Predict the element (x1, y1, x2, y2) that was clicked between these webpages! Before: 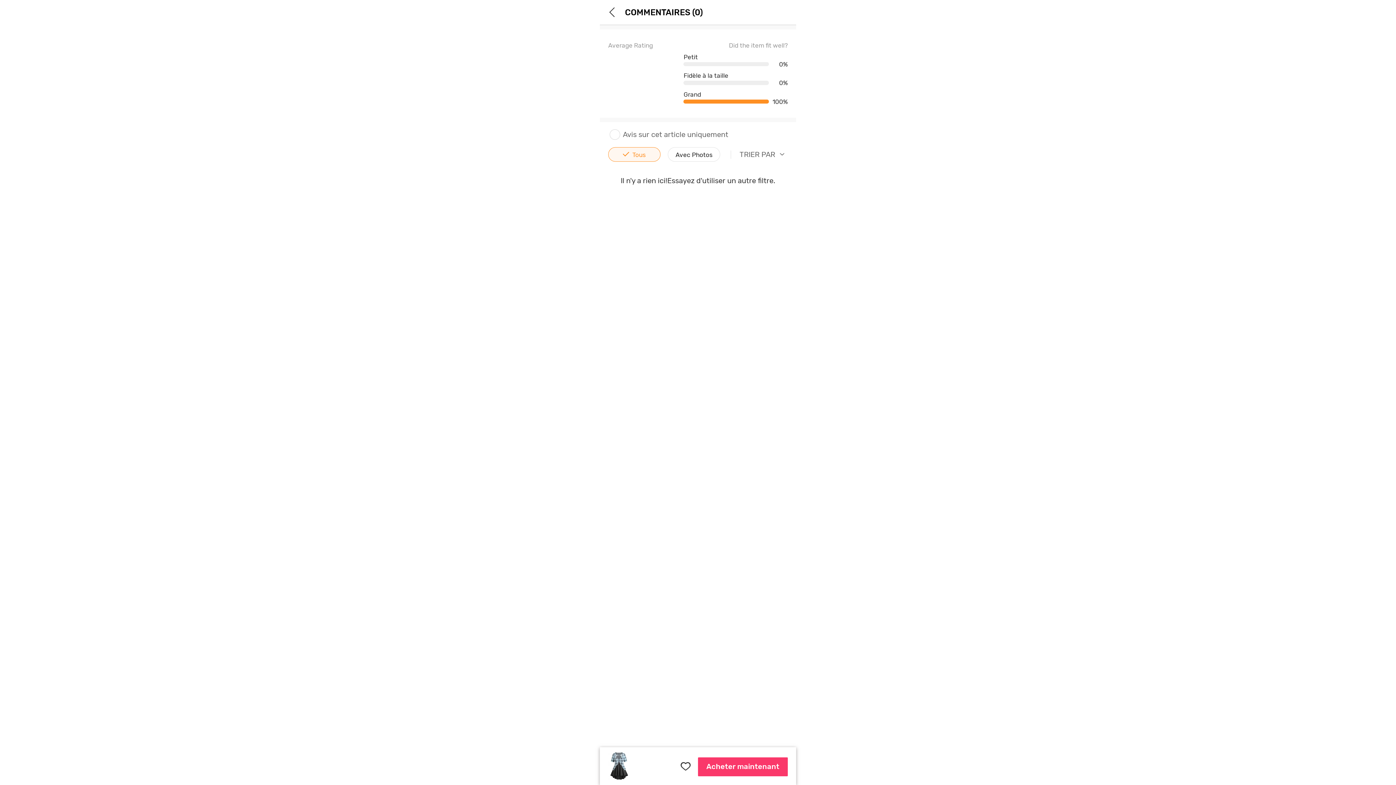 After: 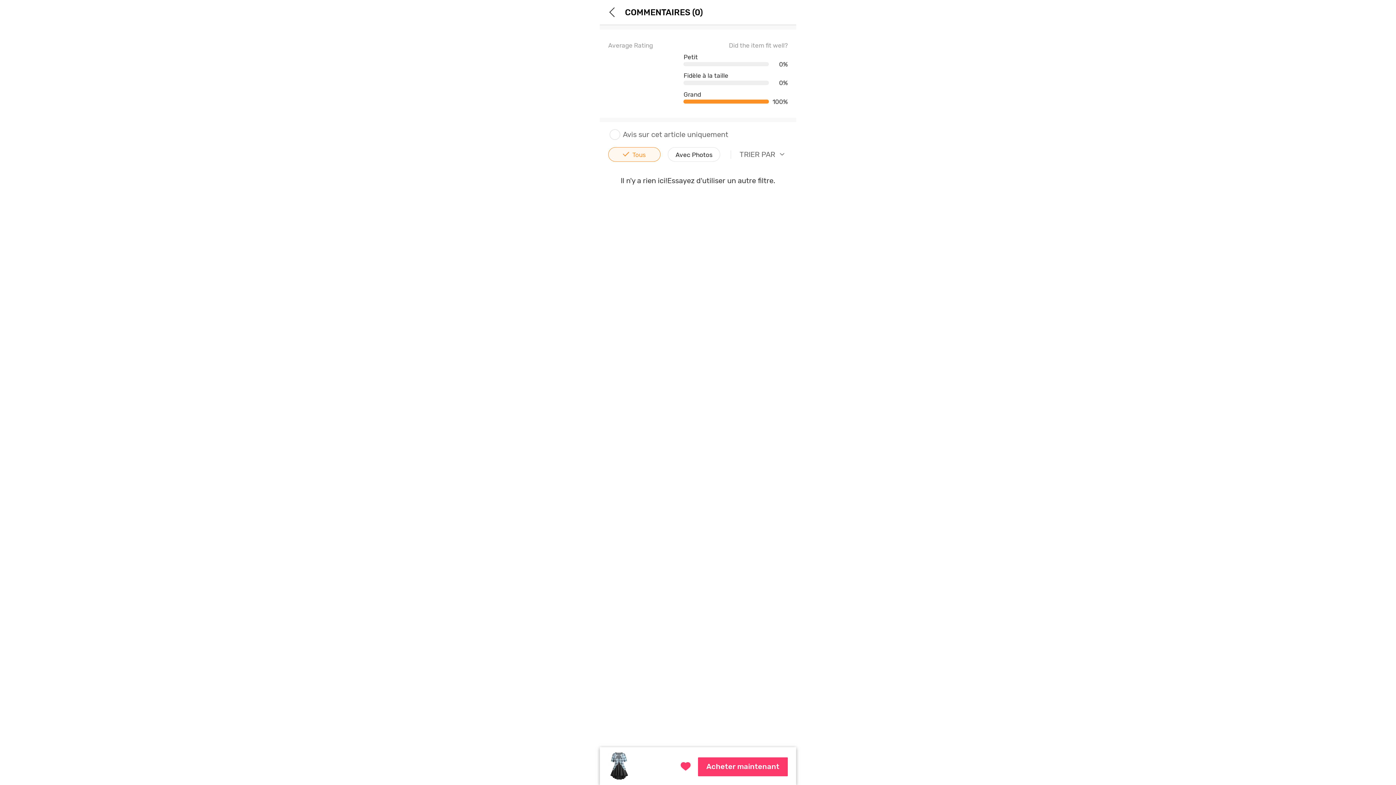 Action: bbox: (672, 757, 698, 776) label:  FAVORITES